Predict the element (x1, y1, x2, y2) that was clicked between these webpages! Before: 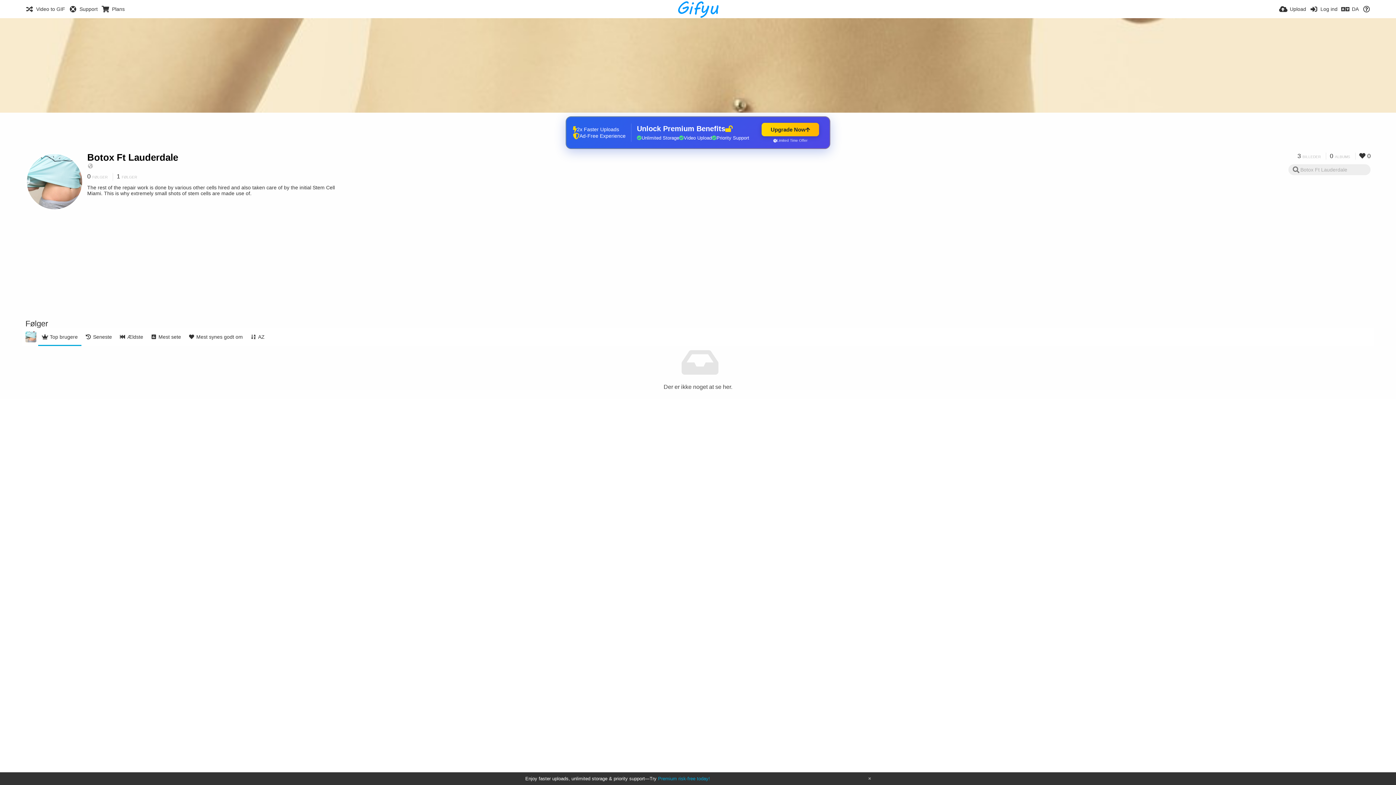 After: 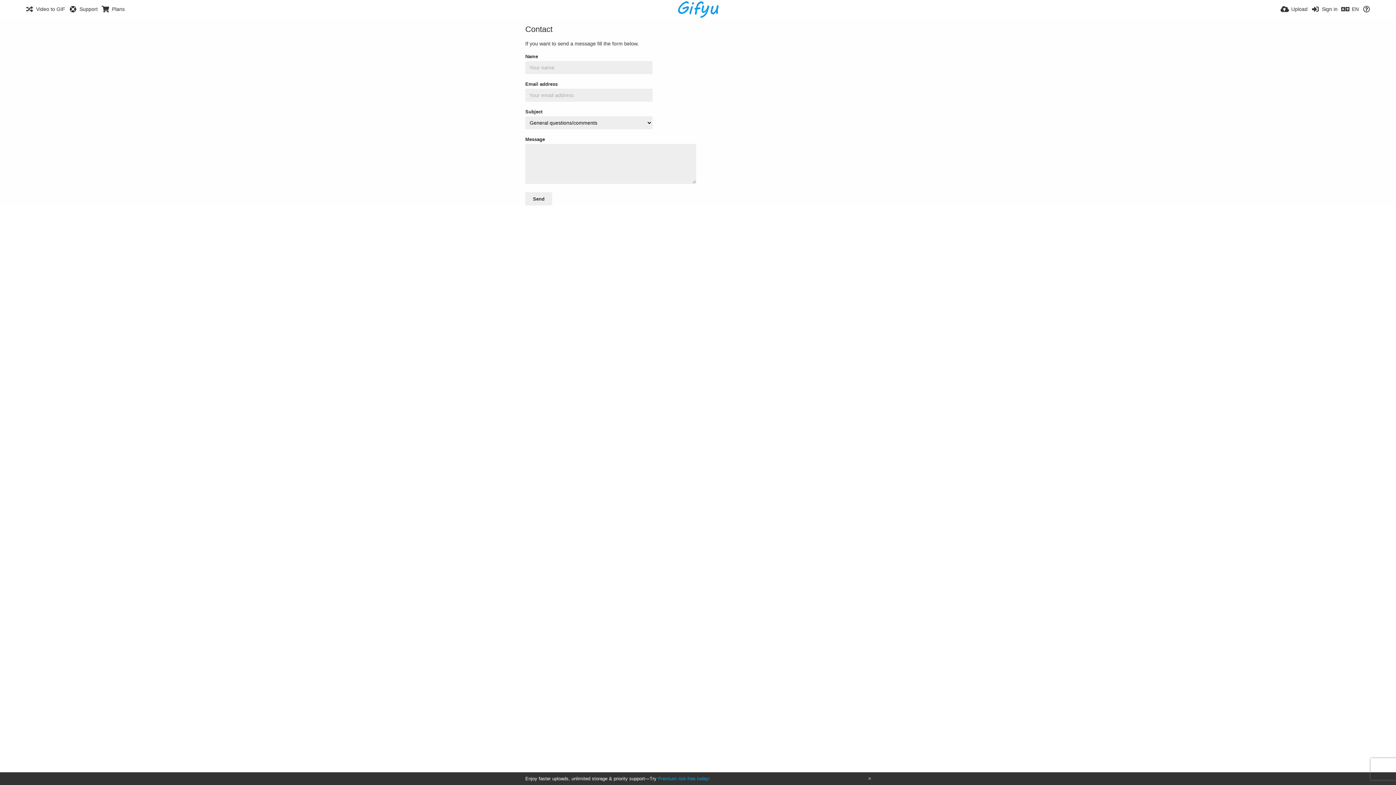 Action: label: Support bbox: (68, 0, 97, 18)